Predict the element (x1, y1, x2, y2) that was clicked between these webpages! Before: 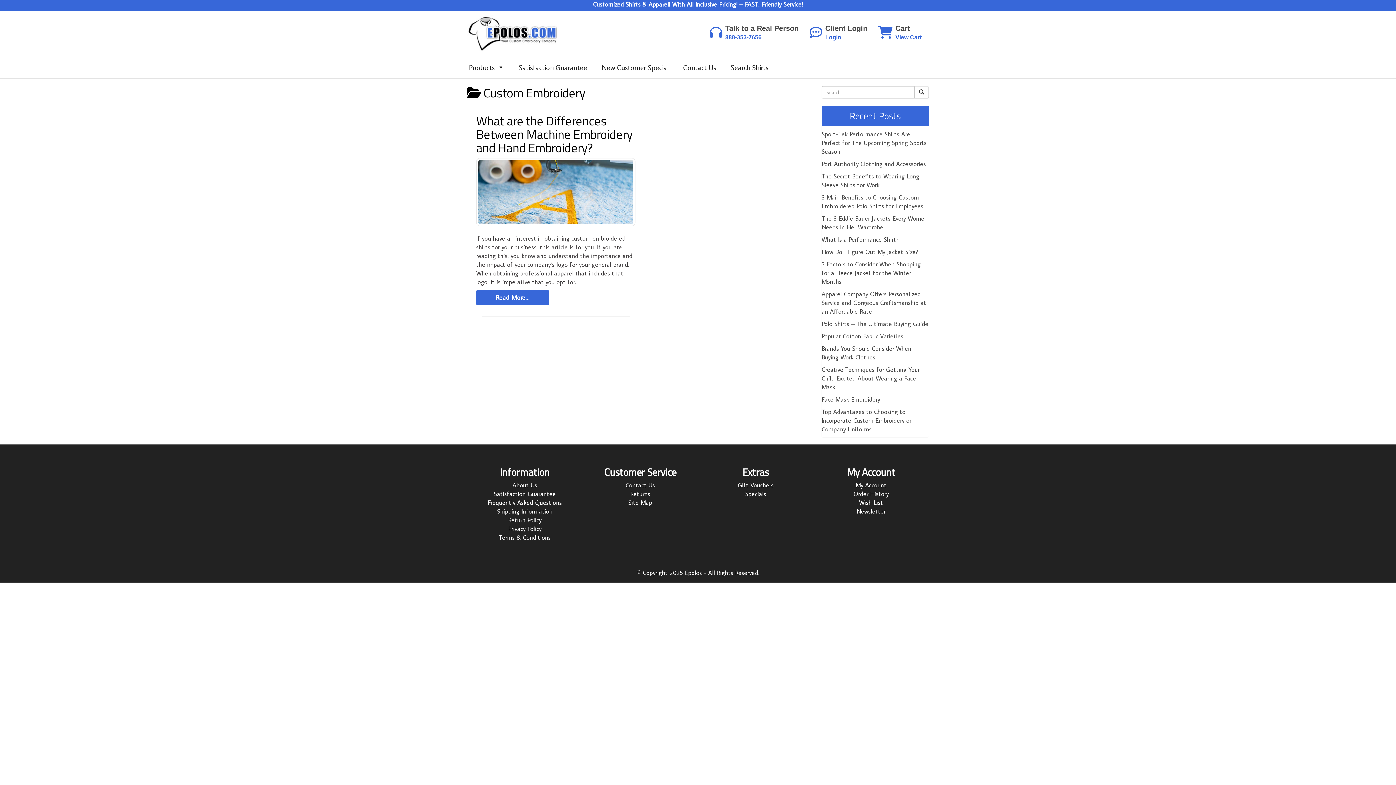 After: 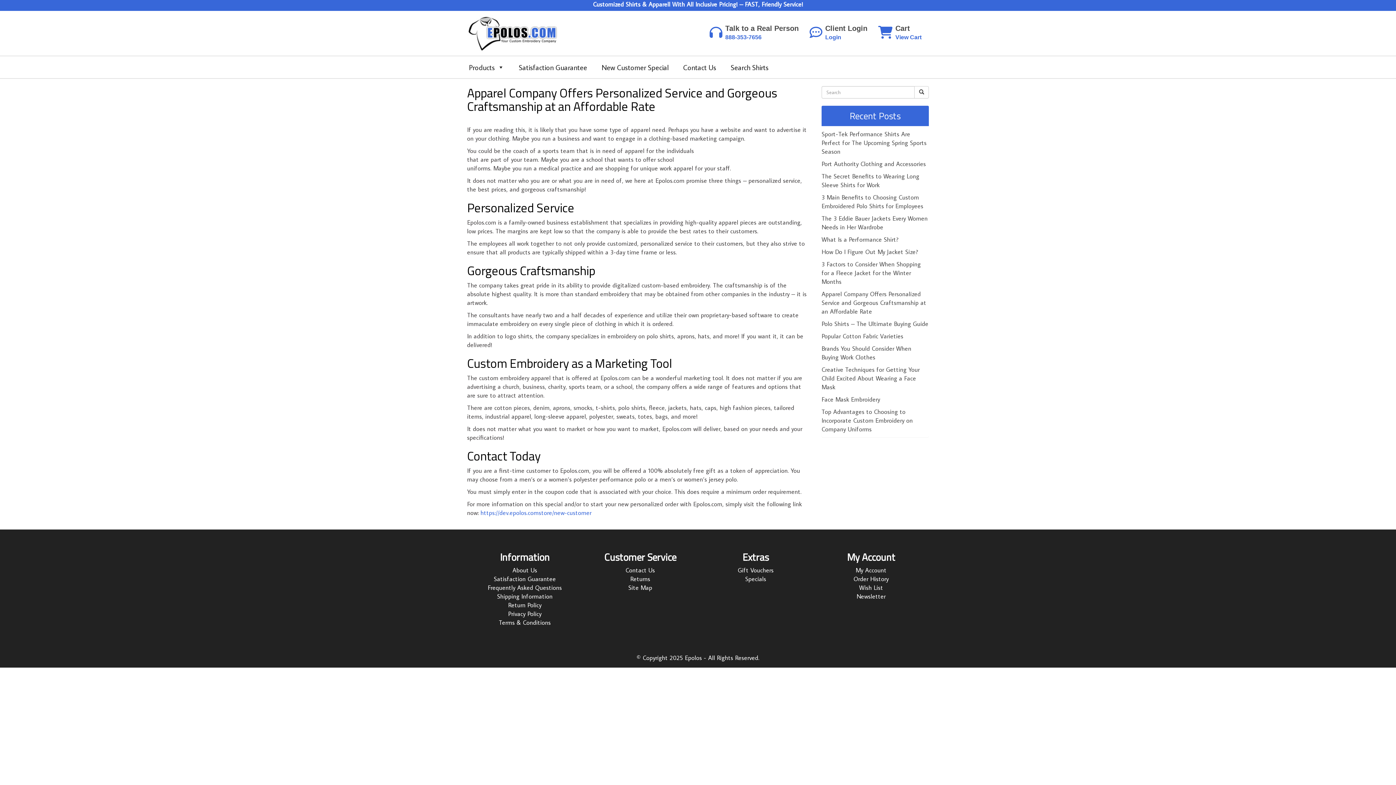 Action: bbox: (821, 290, 926, 315) label: Apparel Company Offers Personalized Service and Gorgeous Craftsmanship at an Affordable Rate